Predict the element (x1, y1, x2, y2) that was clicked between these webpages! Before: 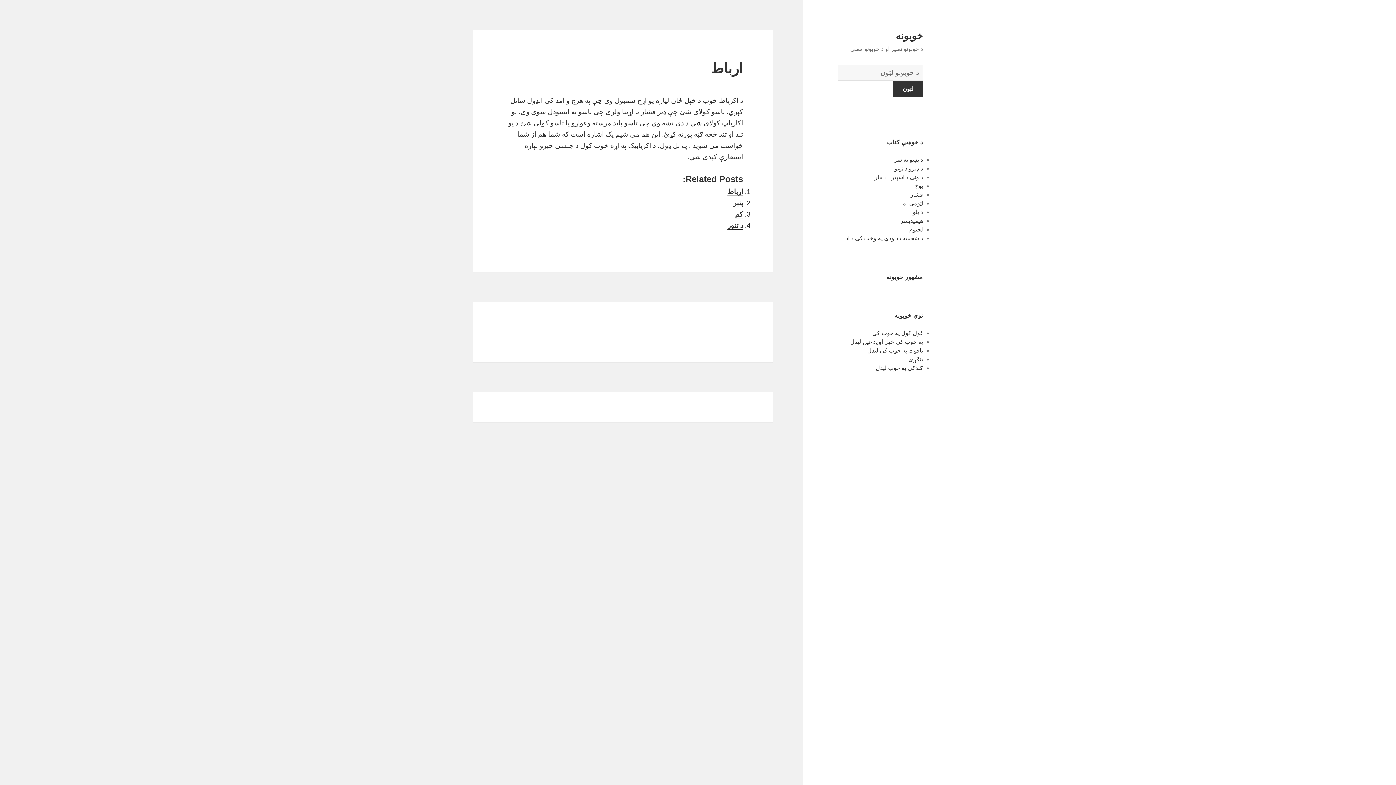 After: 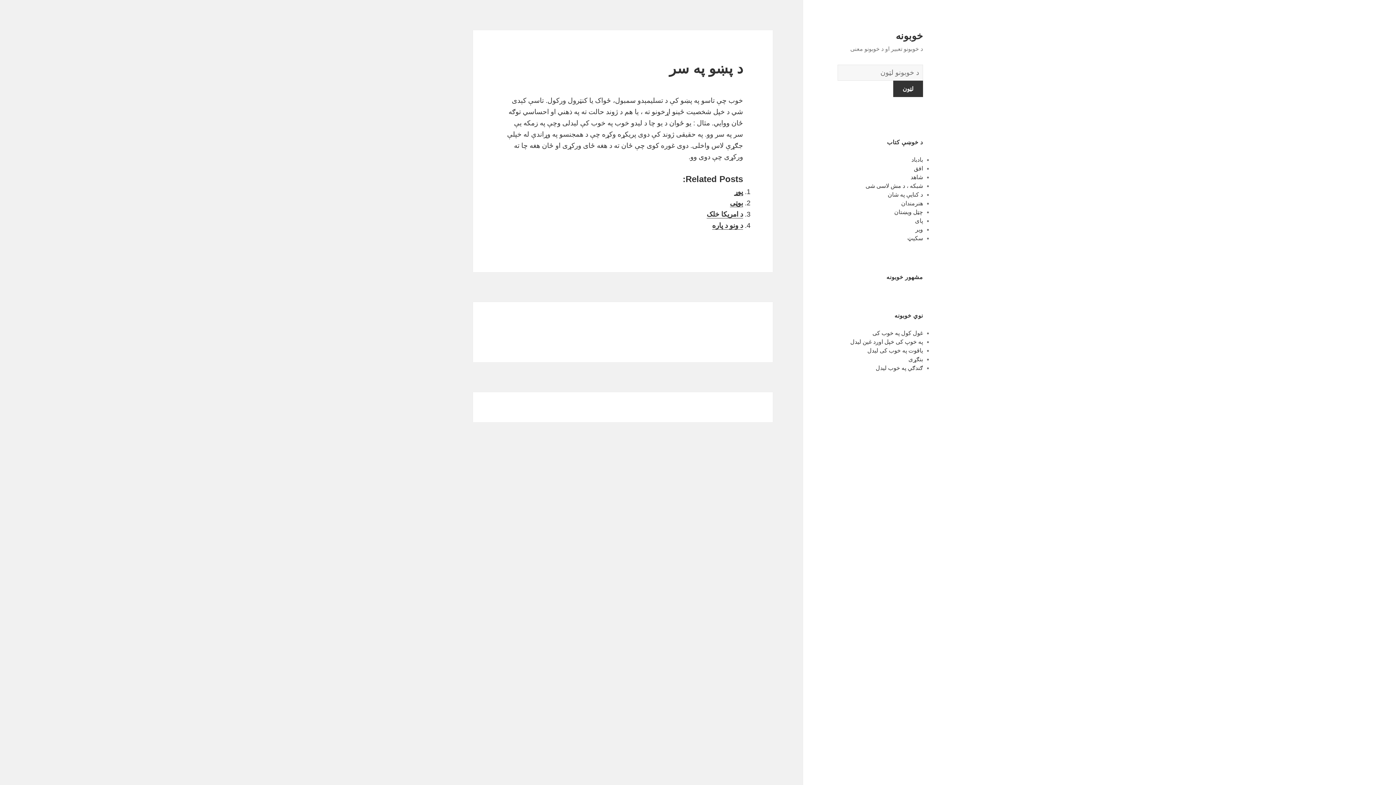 Action: label: د پښو په سر bbox: (894, 156, 923, 162)